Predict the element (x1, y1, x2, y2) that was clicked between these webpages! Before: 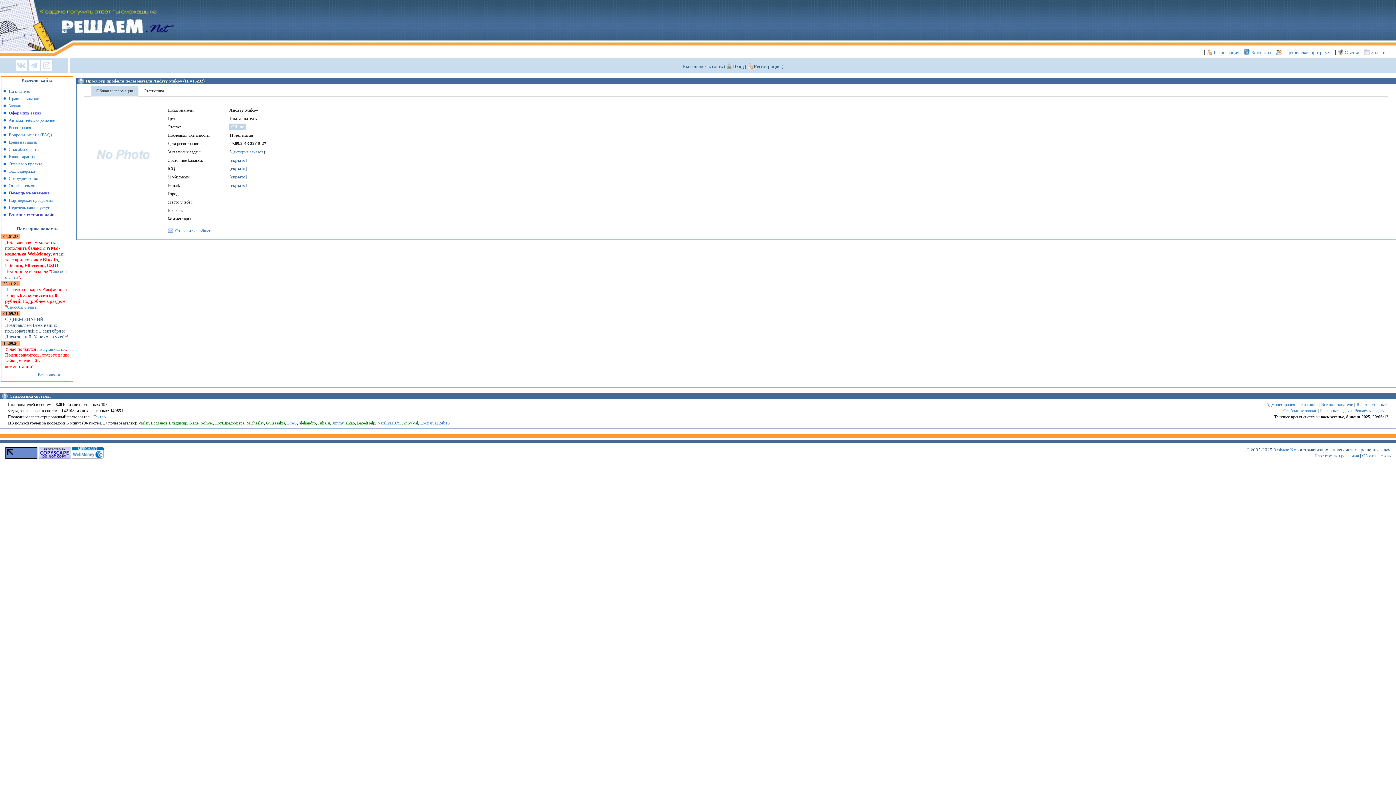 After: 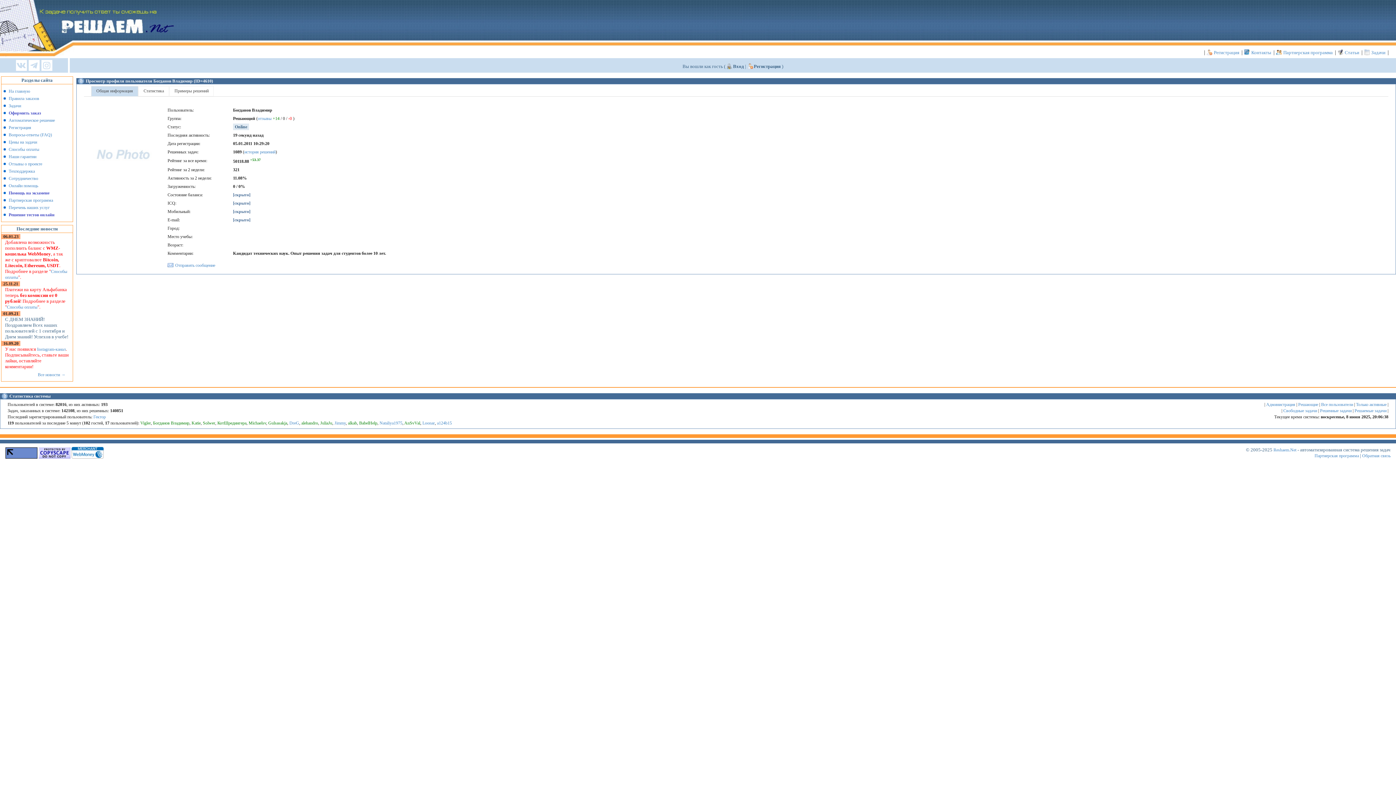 Action: label: Богданов Владимир bbox: (150, 420, 187, 425)